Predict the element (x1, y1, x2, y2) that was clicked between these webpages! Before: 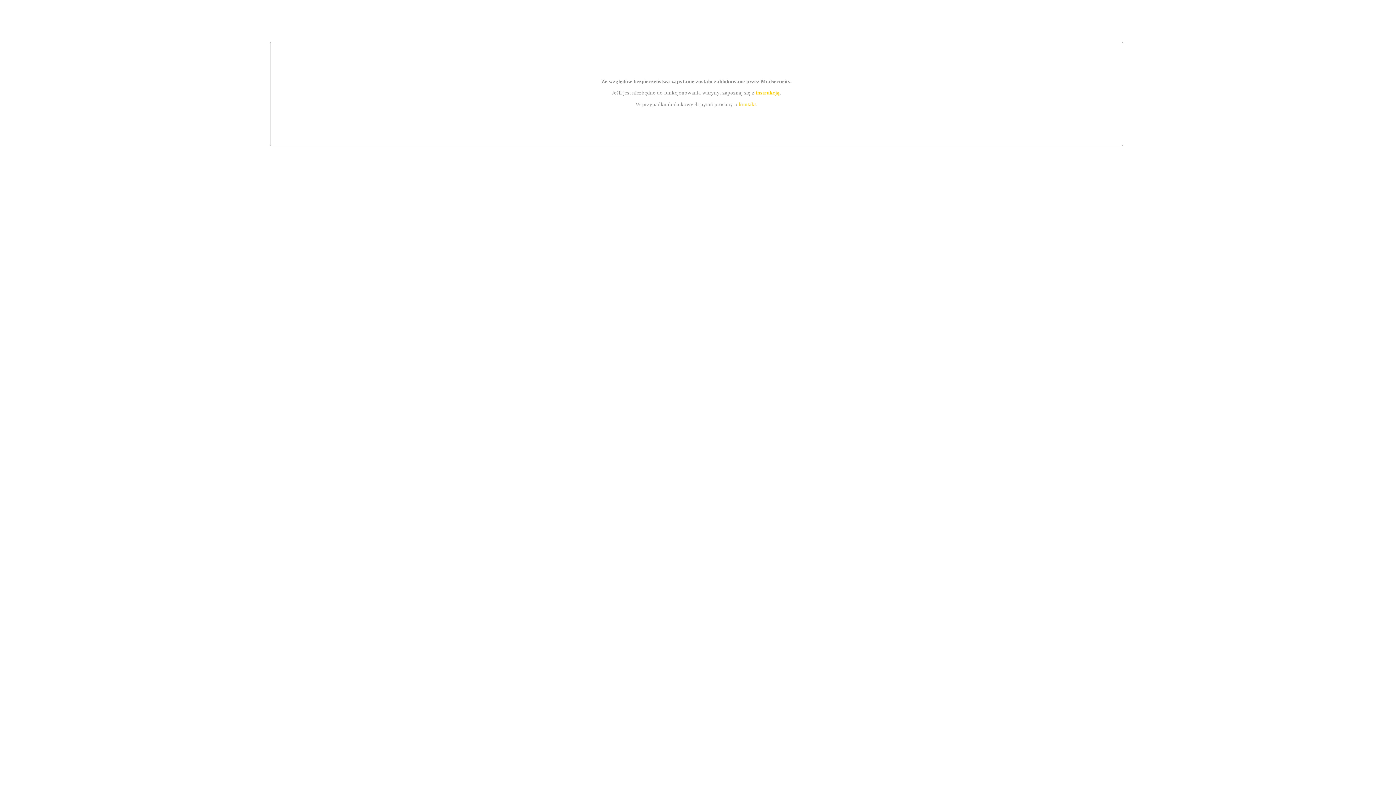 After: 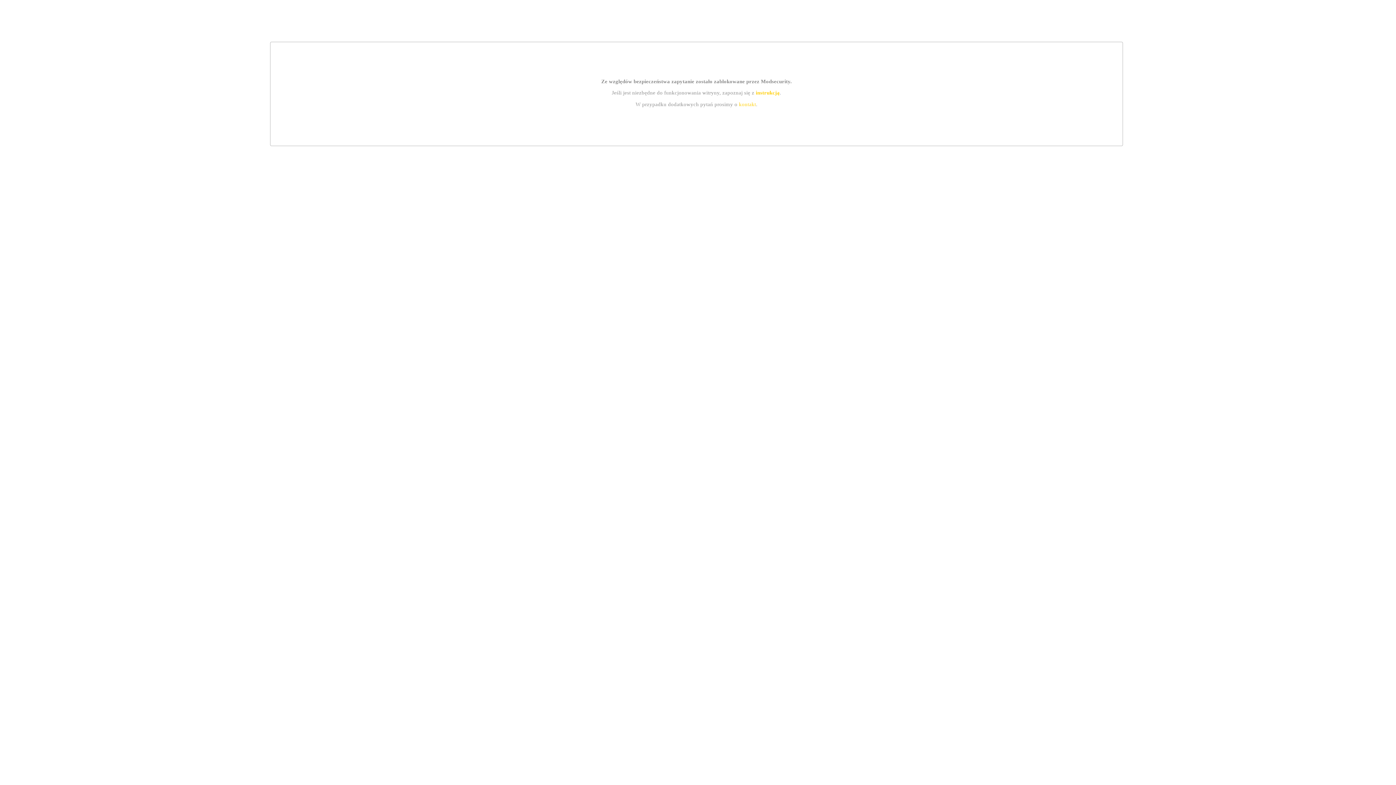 Action: label: instrukcją bbox: (755, 89, 779, 95)